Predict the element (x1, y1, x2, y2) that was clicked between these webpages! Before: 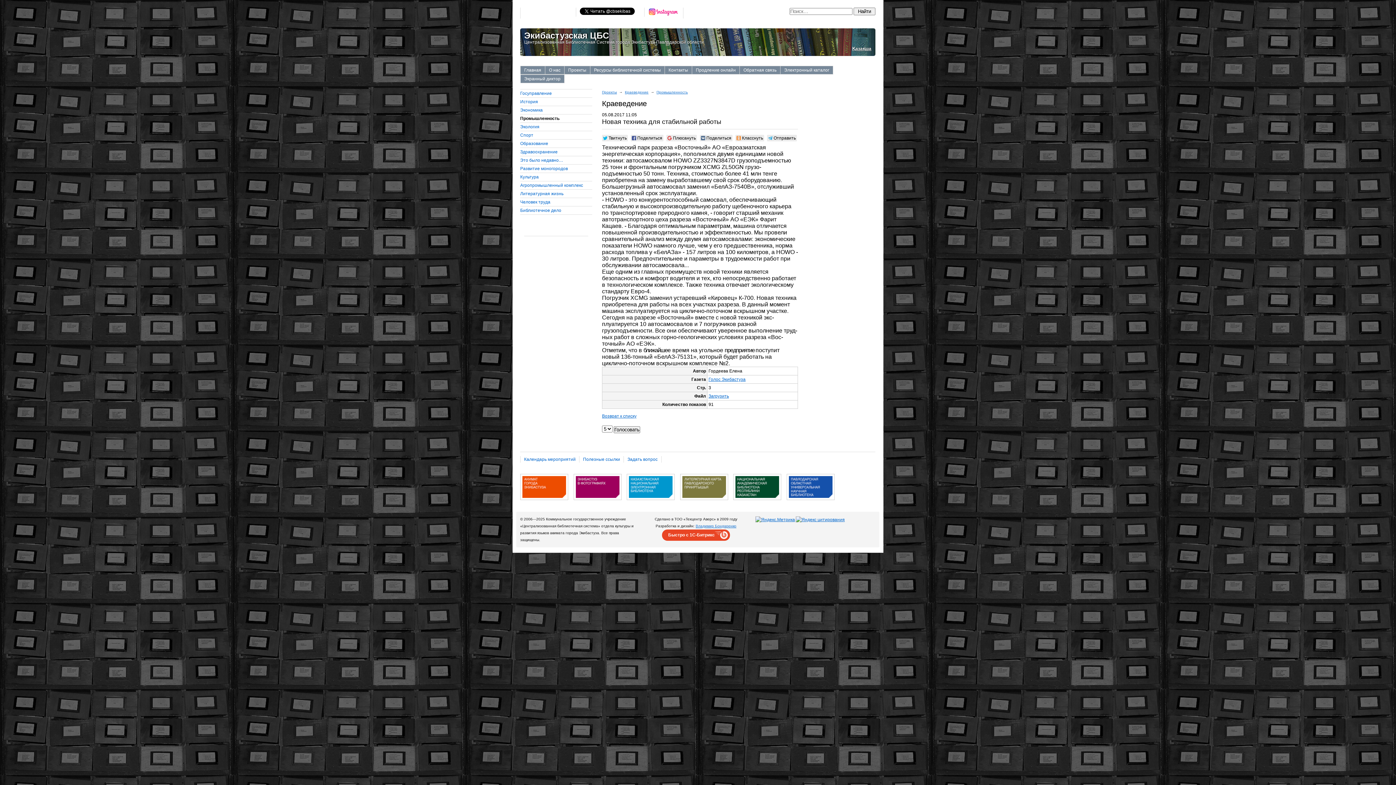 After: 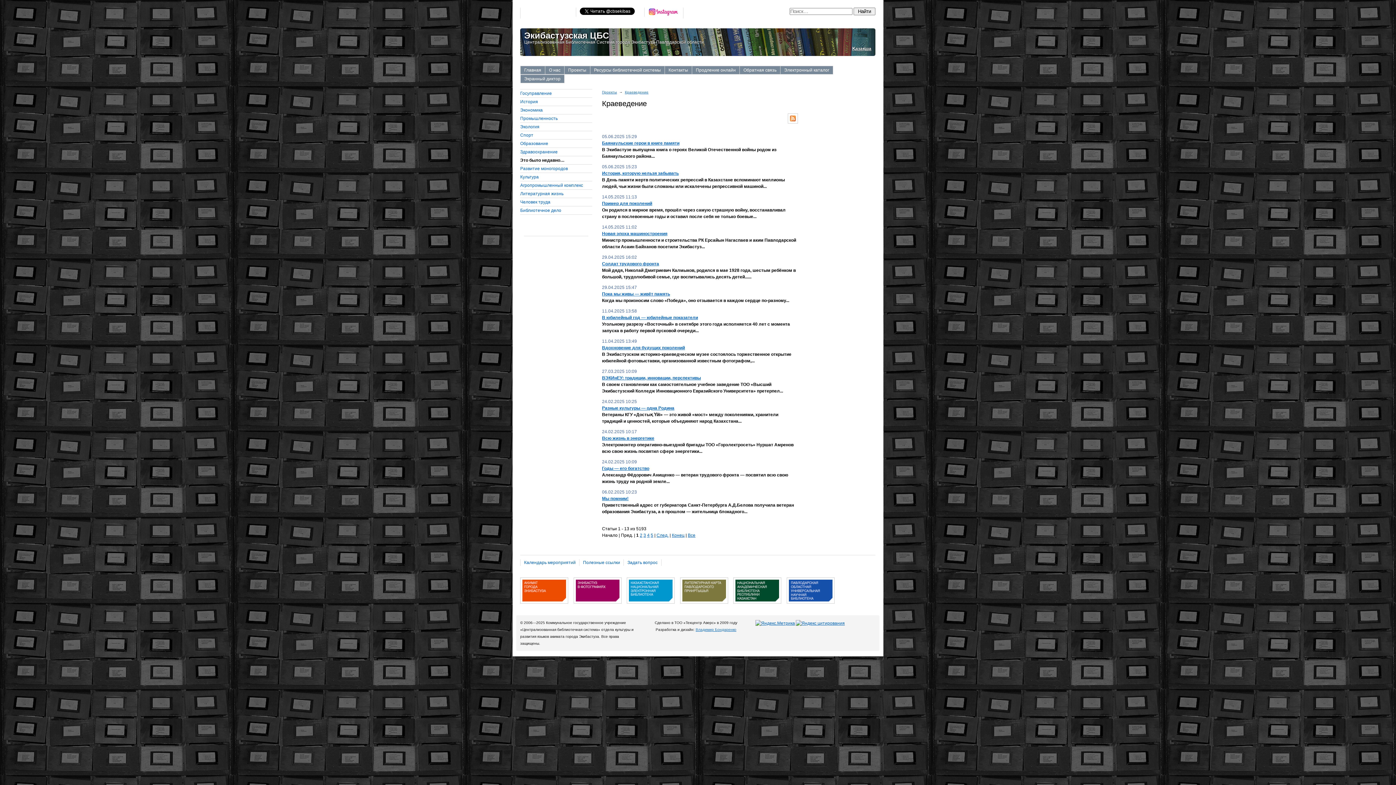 Action: label: Это было недавно… bbox: (520, 157, 592, 163)